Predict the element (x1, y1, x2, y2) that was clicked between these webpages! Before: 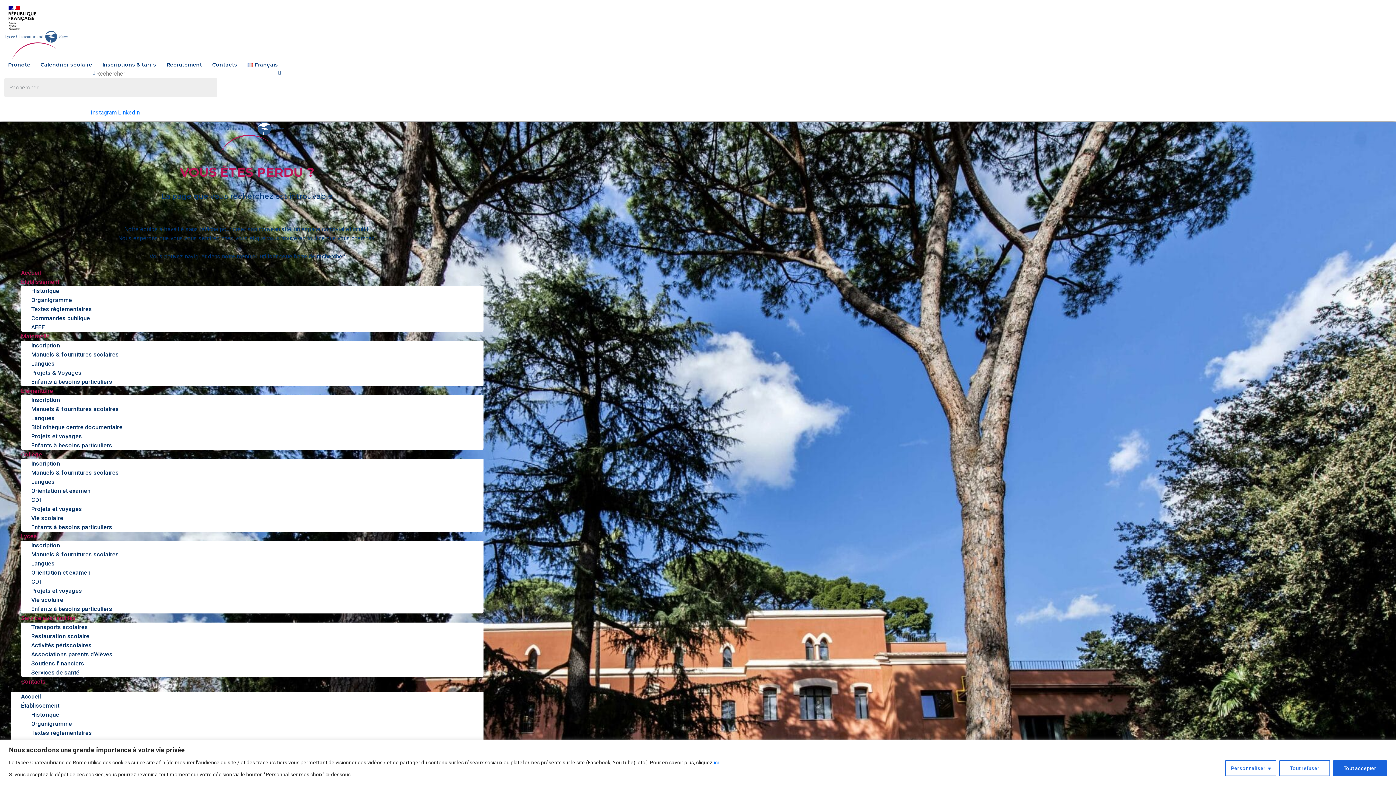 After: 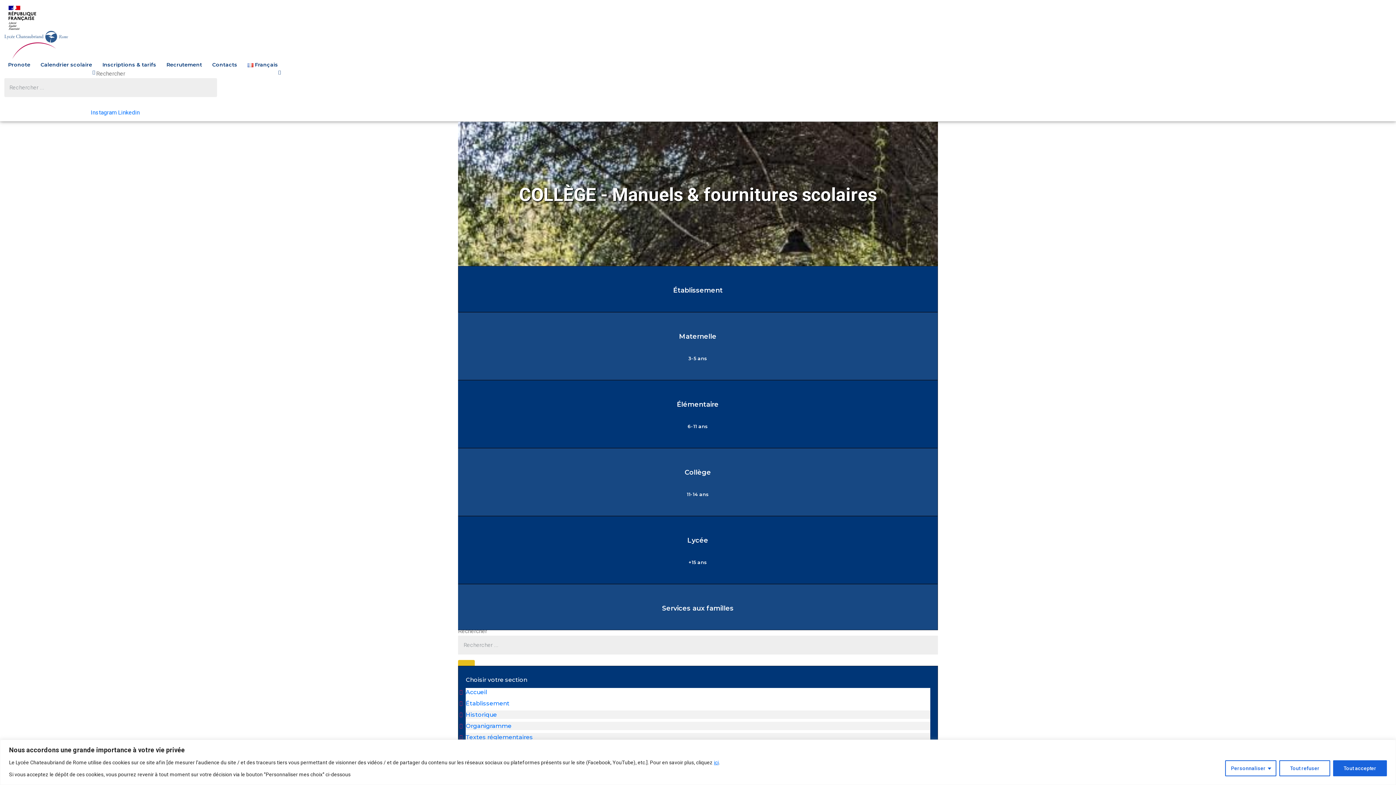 Action: bbox: (31, 469, 118, 476) label: Manuels & fournitures scolaires